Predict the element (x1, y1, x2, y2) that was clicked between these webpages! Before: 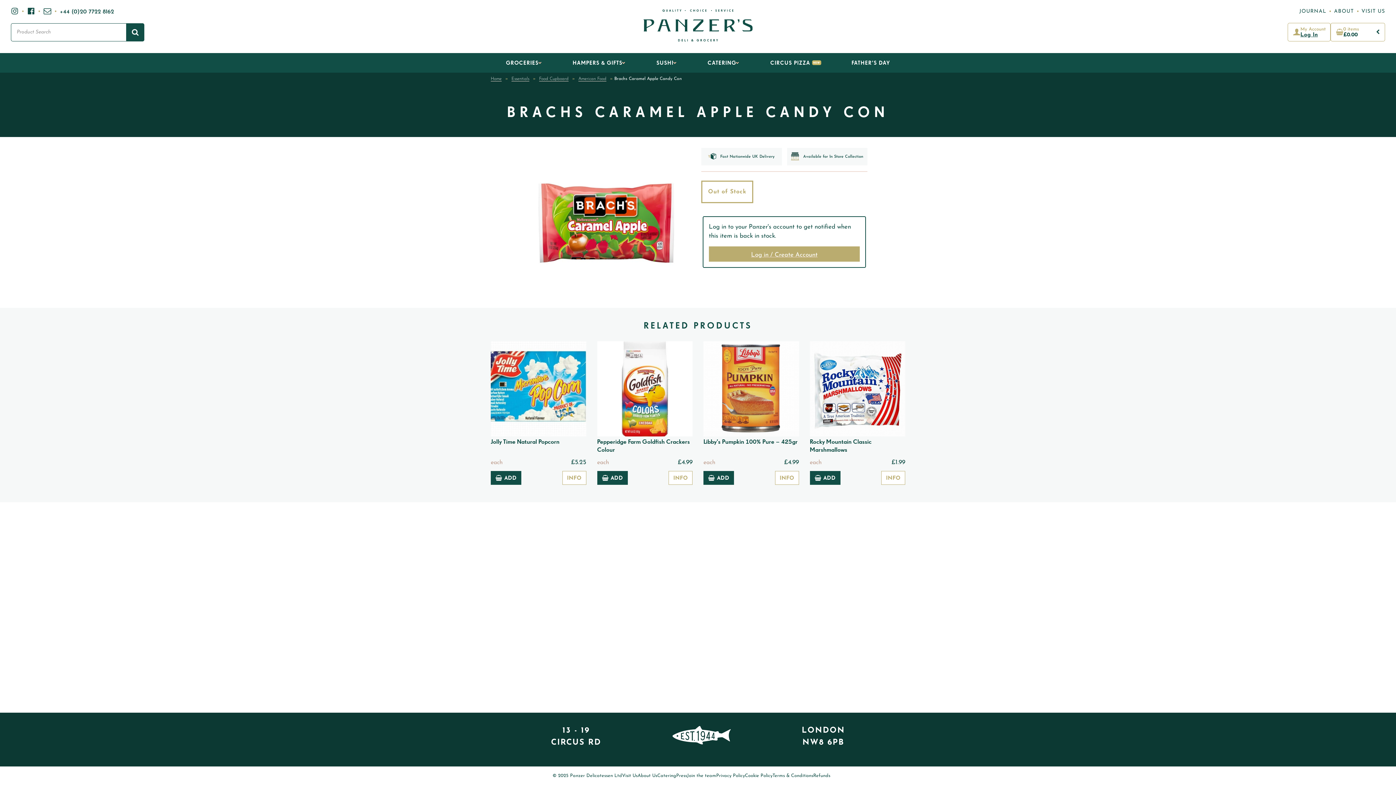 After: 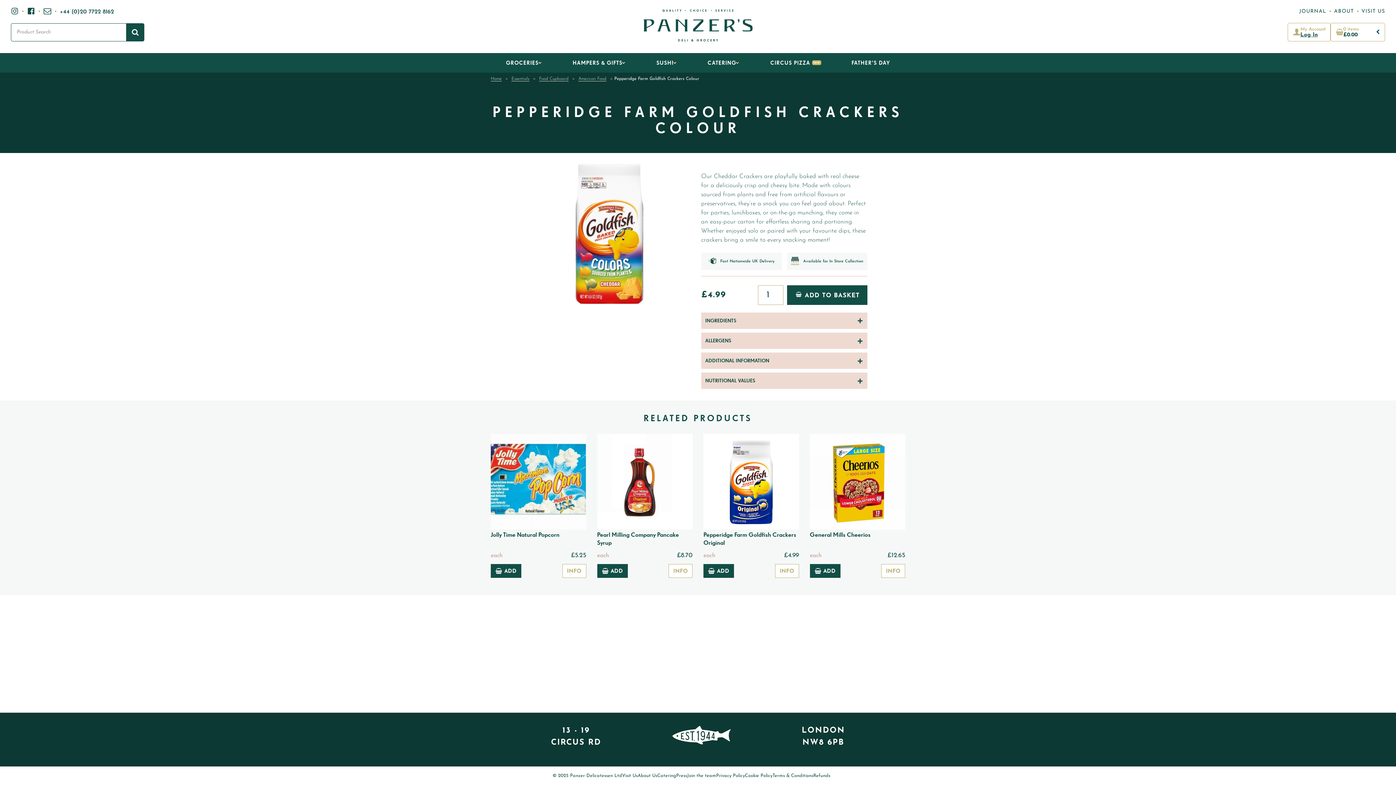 Action: label: INFO bbox: (668, 471, 692, 485)